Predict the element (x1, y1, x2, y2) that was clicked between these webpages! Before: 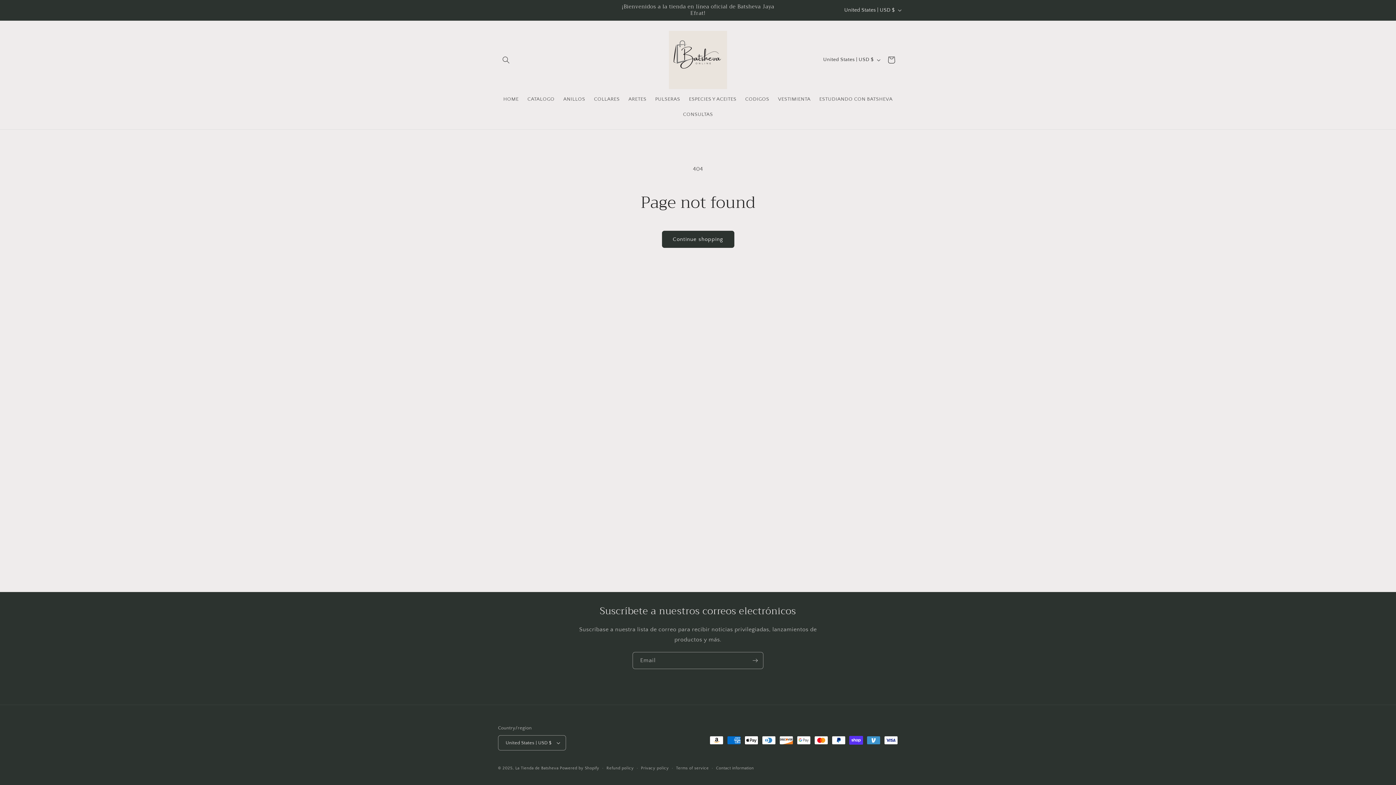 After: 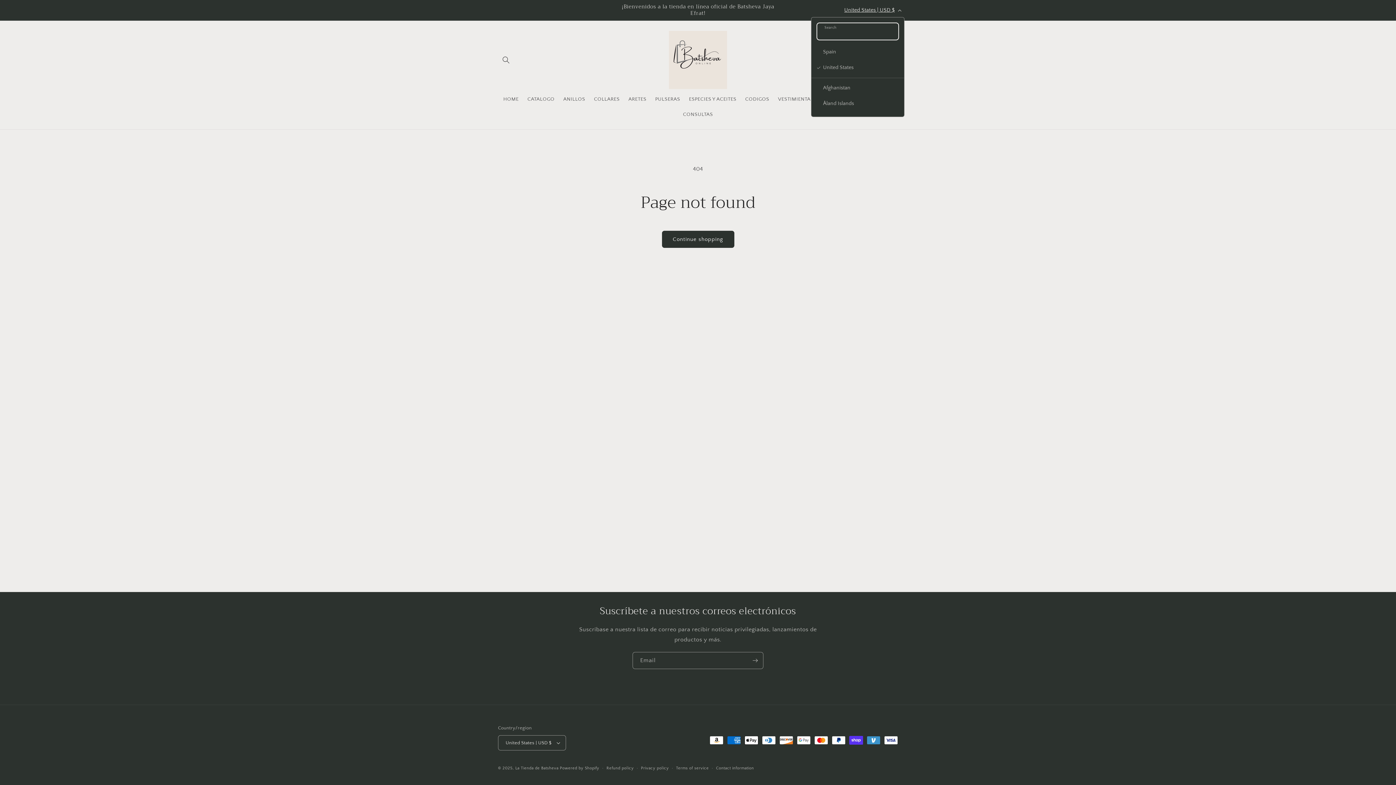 Action: label: United States | USD $ bbox: (840, 3, 904, 17)